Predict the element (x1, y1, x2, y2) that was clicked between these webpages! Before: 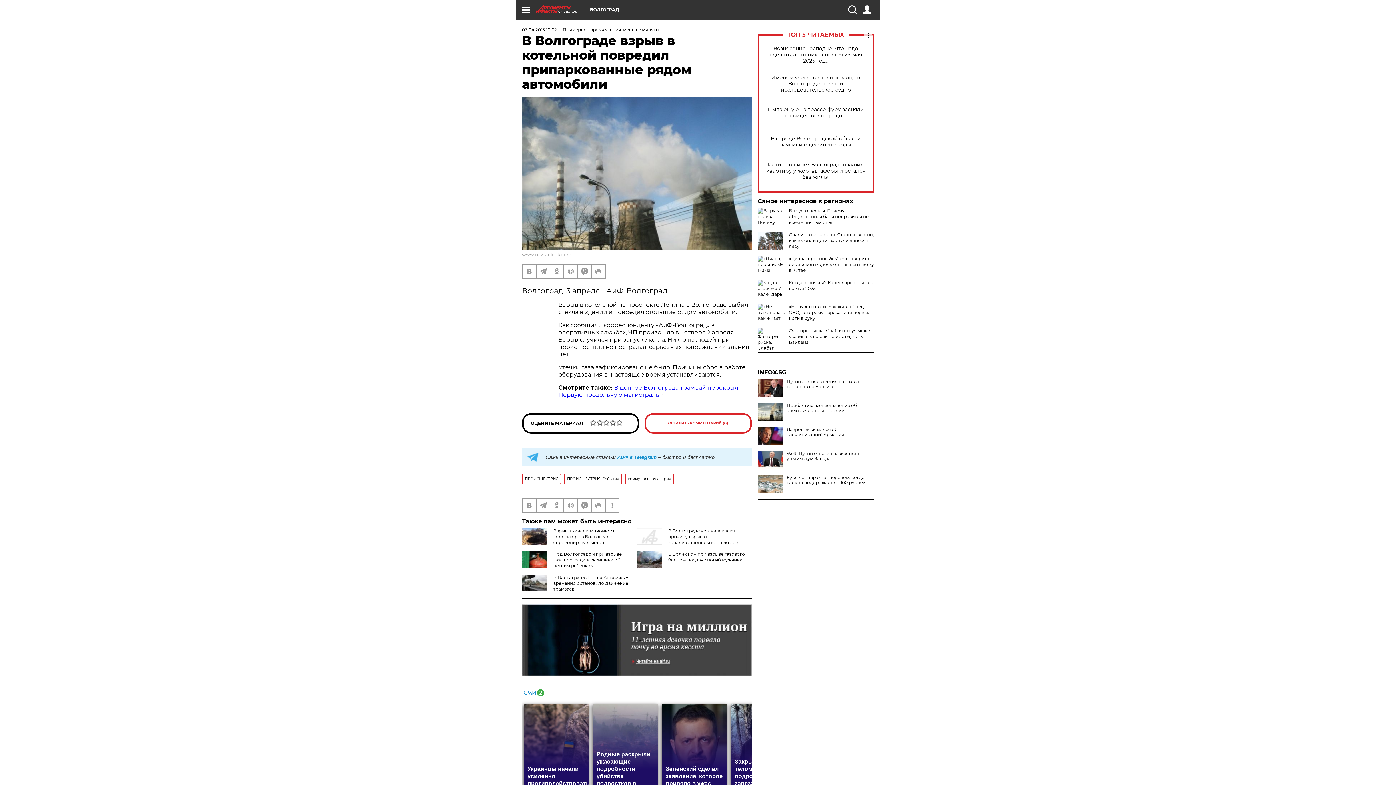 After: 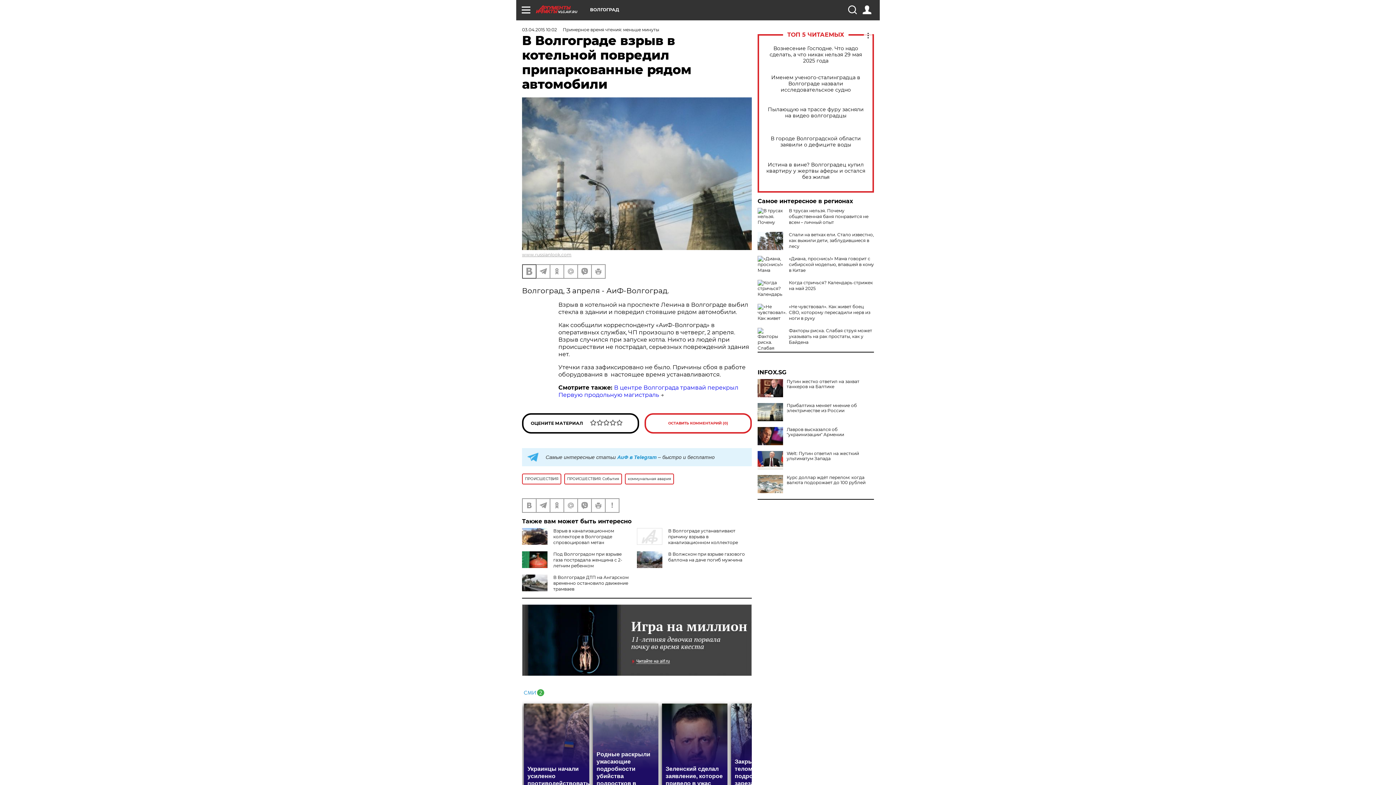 Action: bbox: (522, 264, 536, 278)